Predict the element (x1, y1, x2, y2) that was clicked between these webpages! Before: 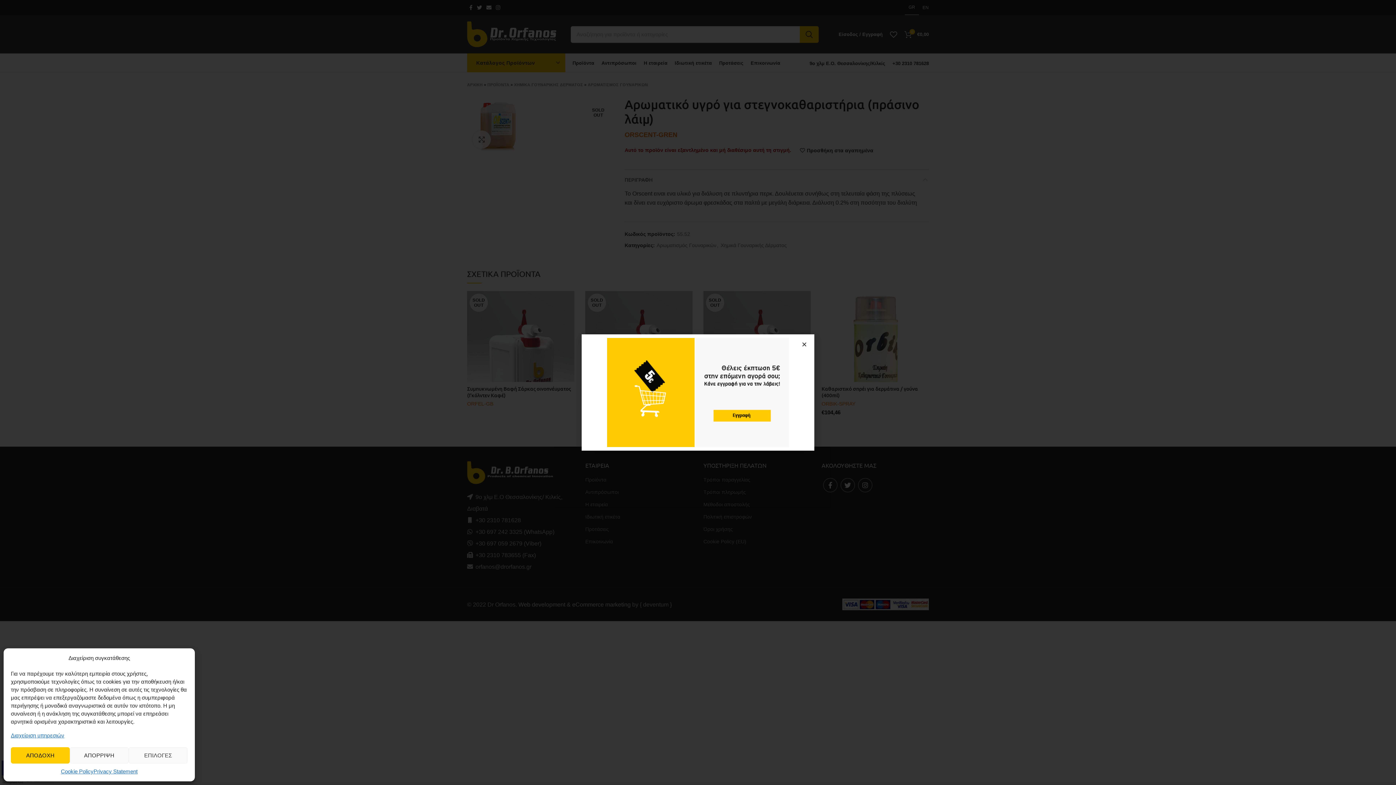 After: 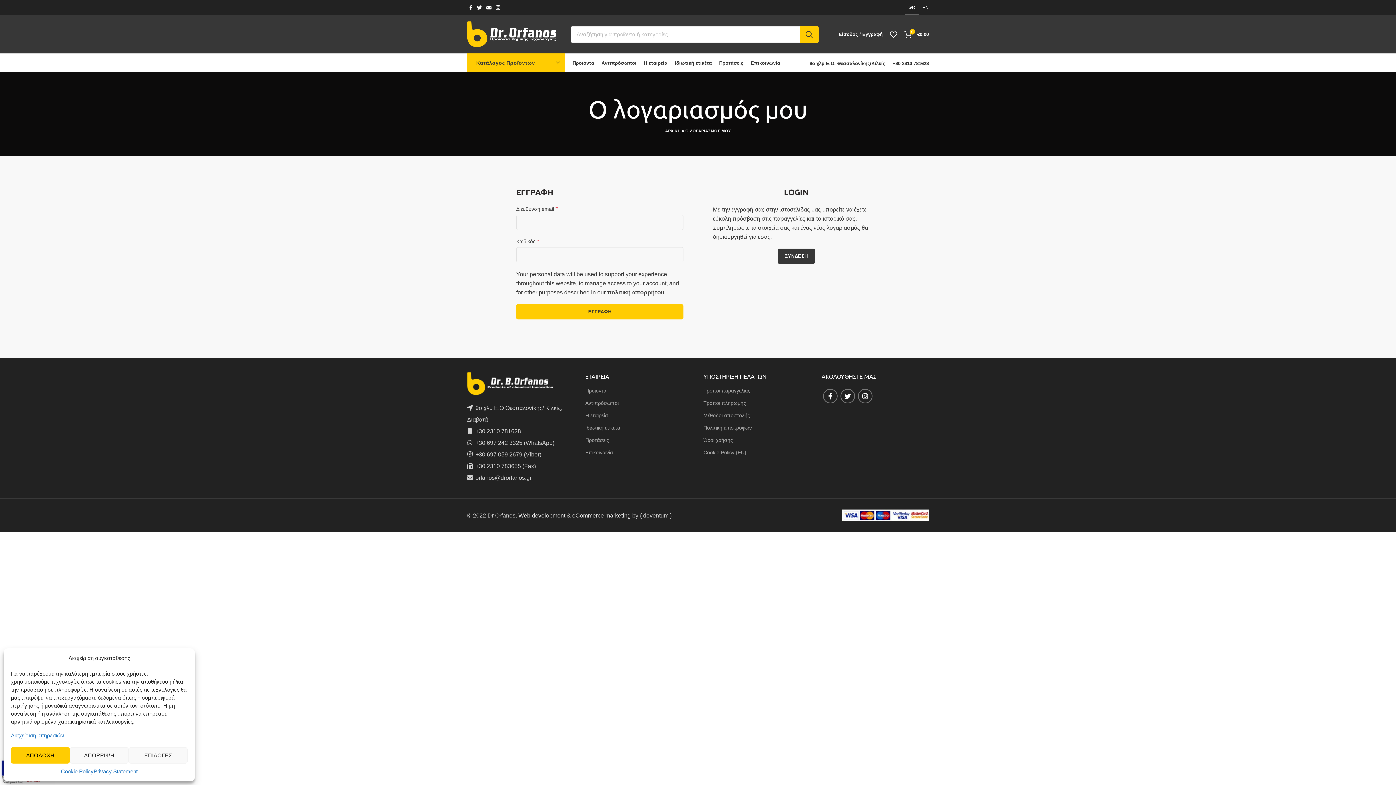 Action: bbox: (607, 338, 789, 447)